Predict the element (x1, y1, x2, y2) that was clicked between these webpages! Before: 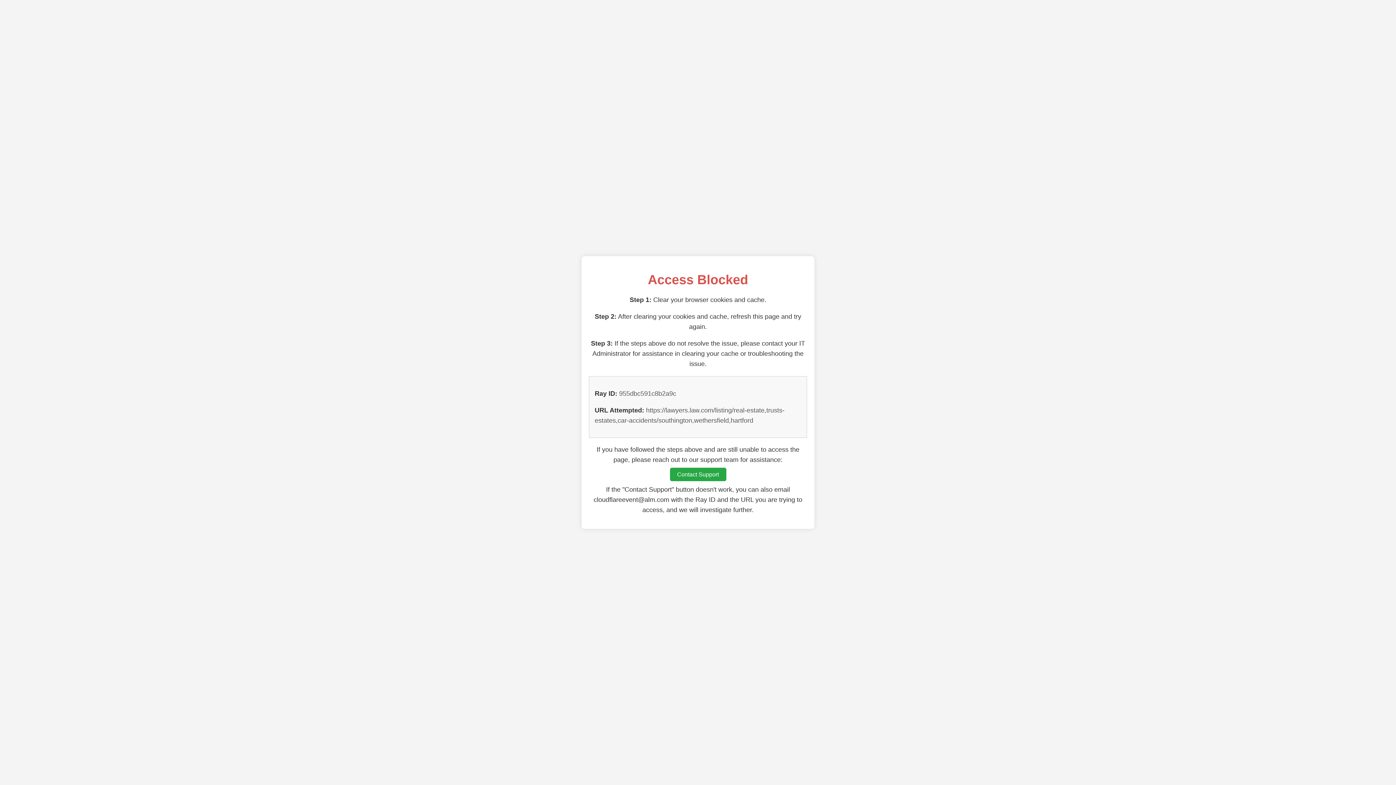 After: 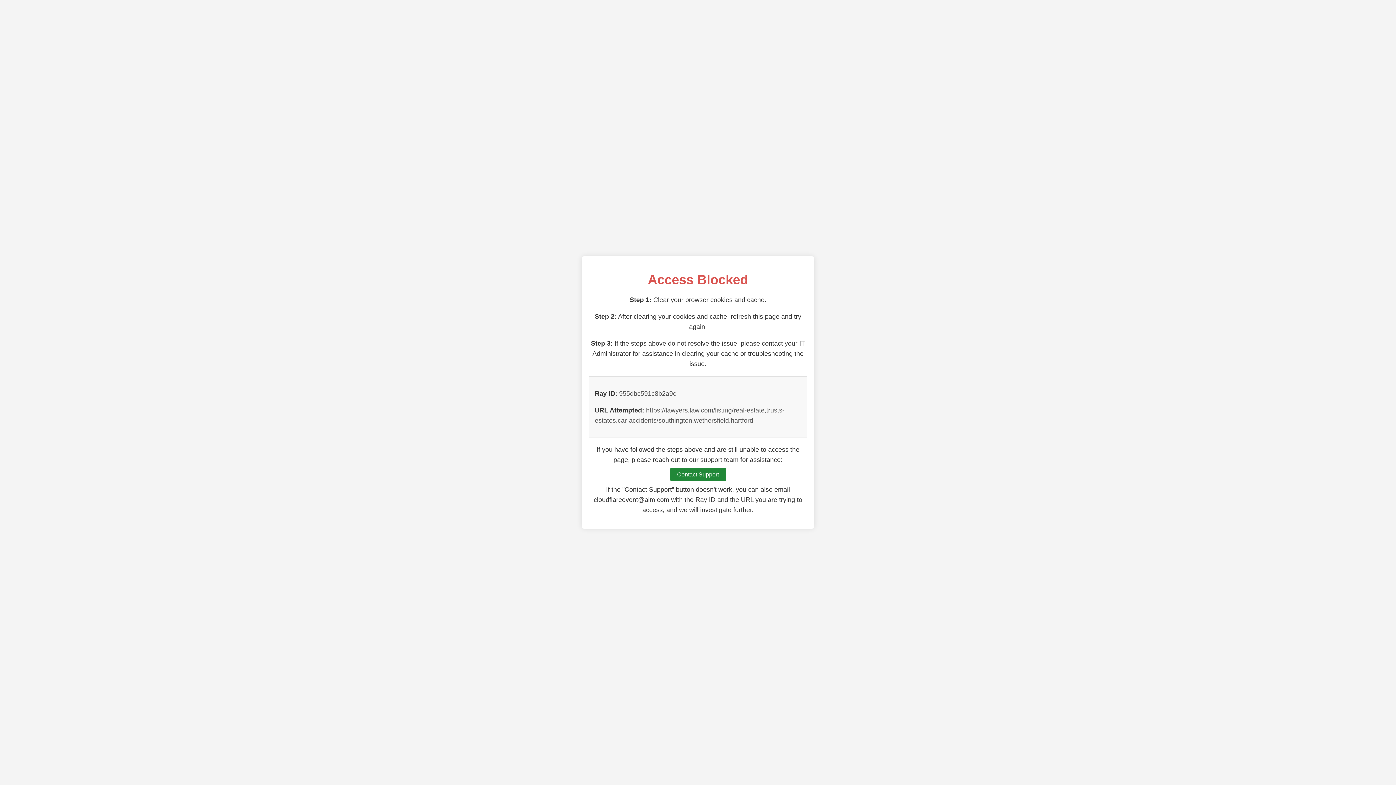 Action: label: Contact Support bbox: (670, 468, 726, 481)